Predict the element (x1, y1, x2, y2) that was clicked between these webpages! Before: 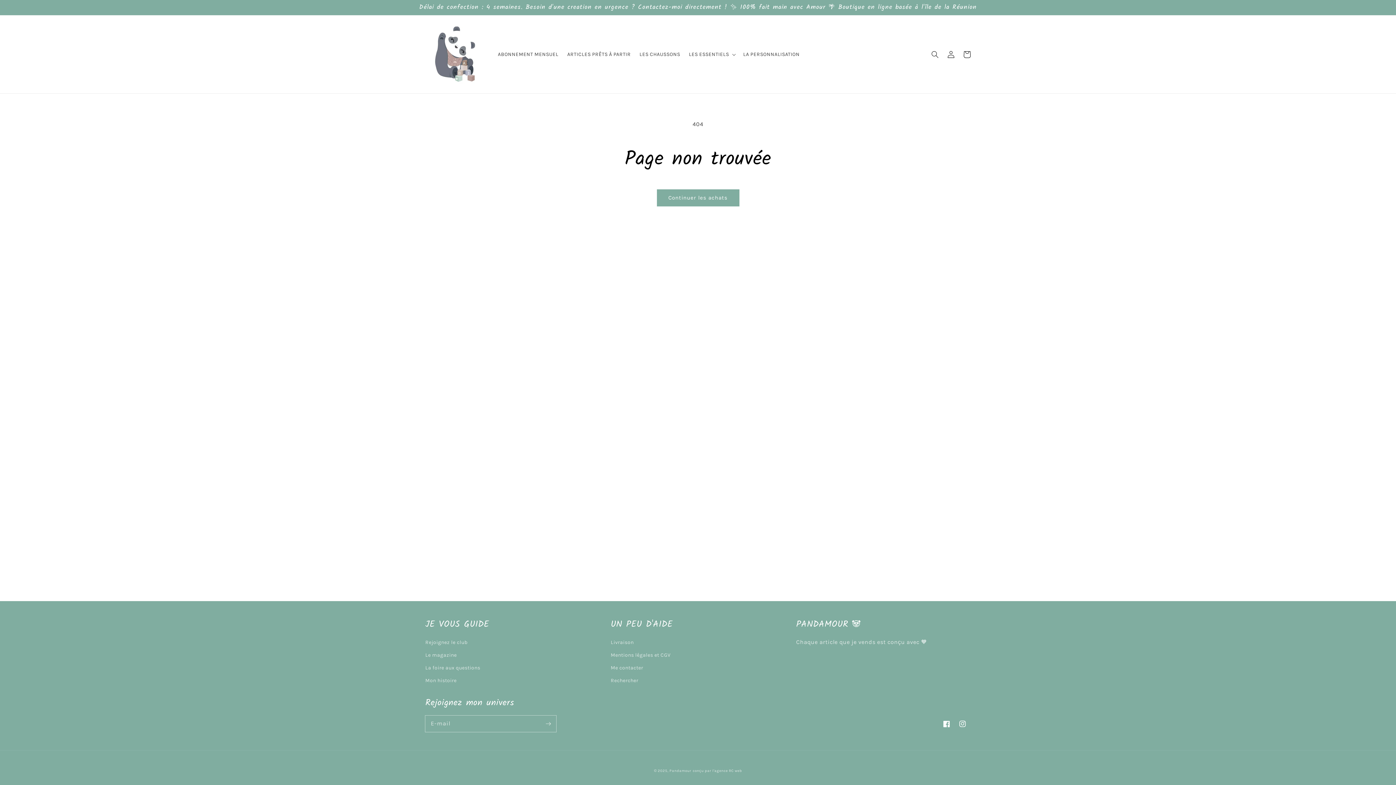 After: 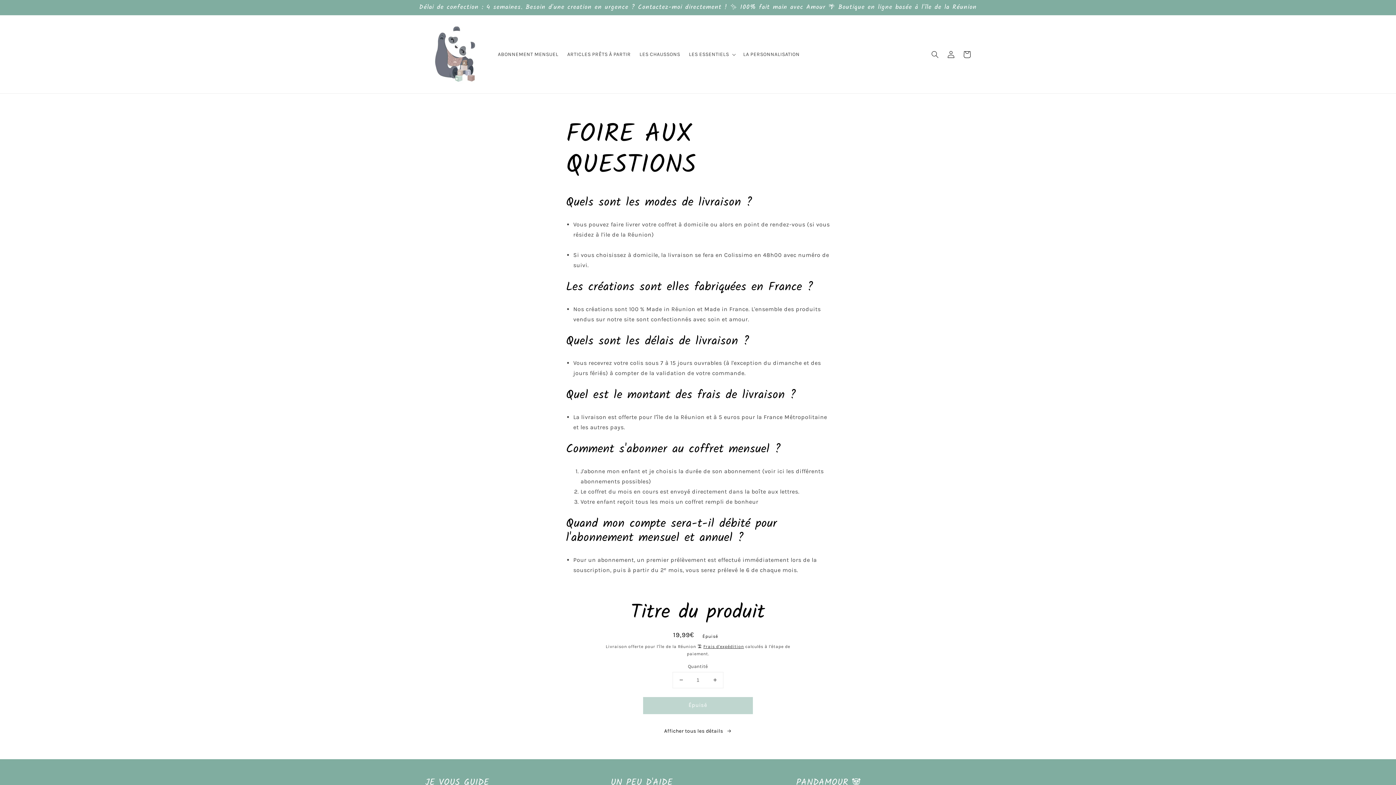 Action: bbox: (425, 661, 480, 674) label: La foire aux questions